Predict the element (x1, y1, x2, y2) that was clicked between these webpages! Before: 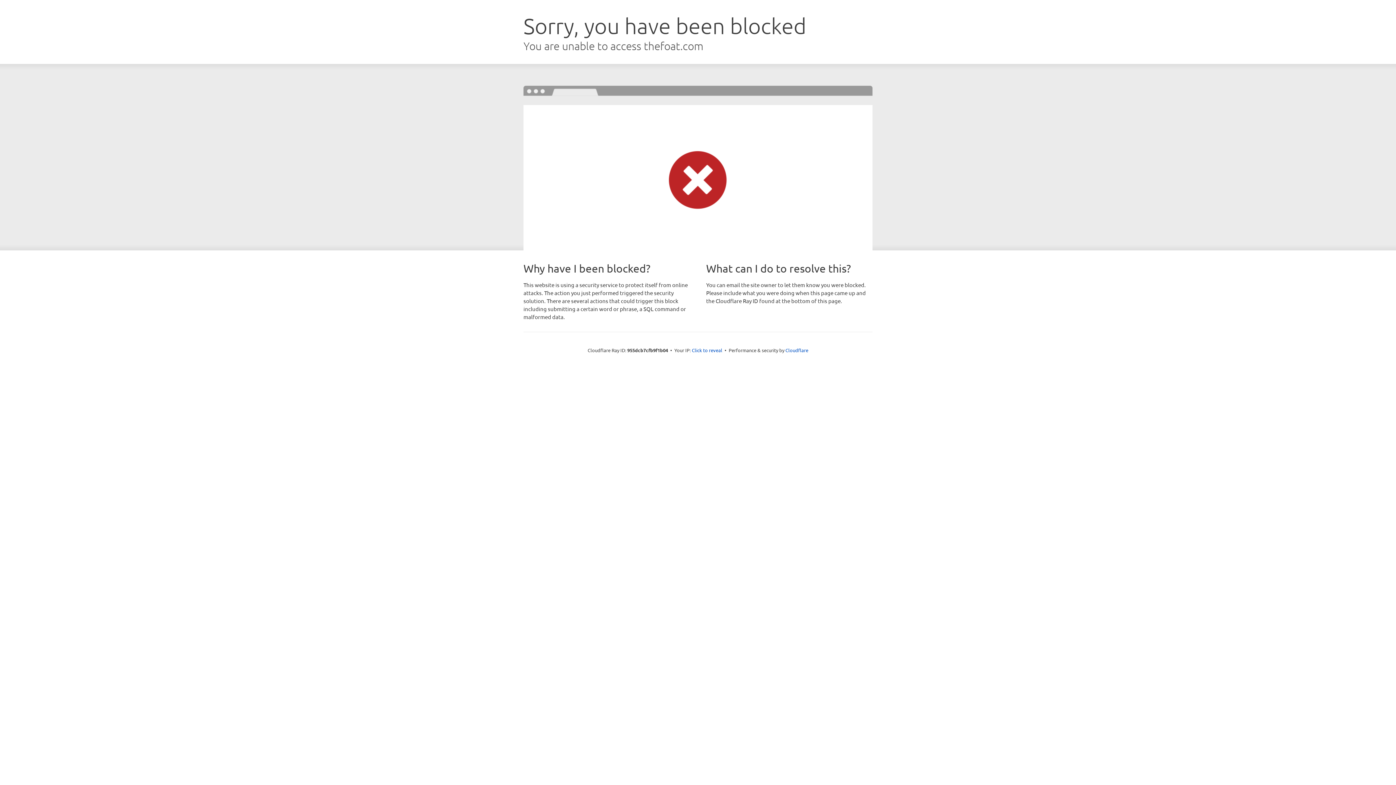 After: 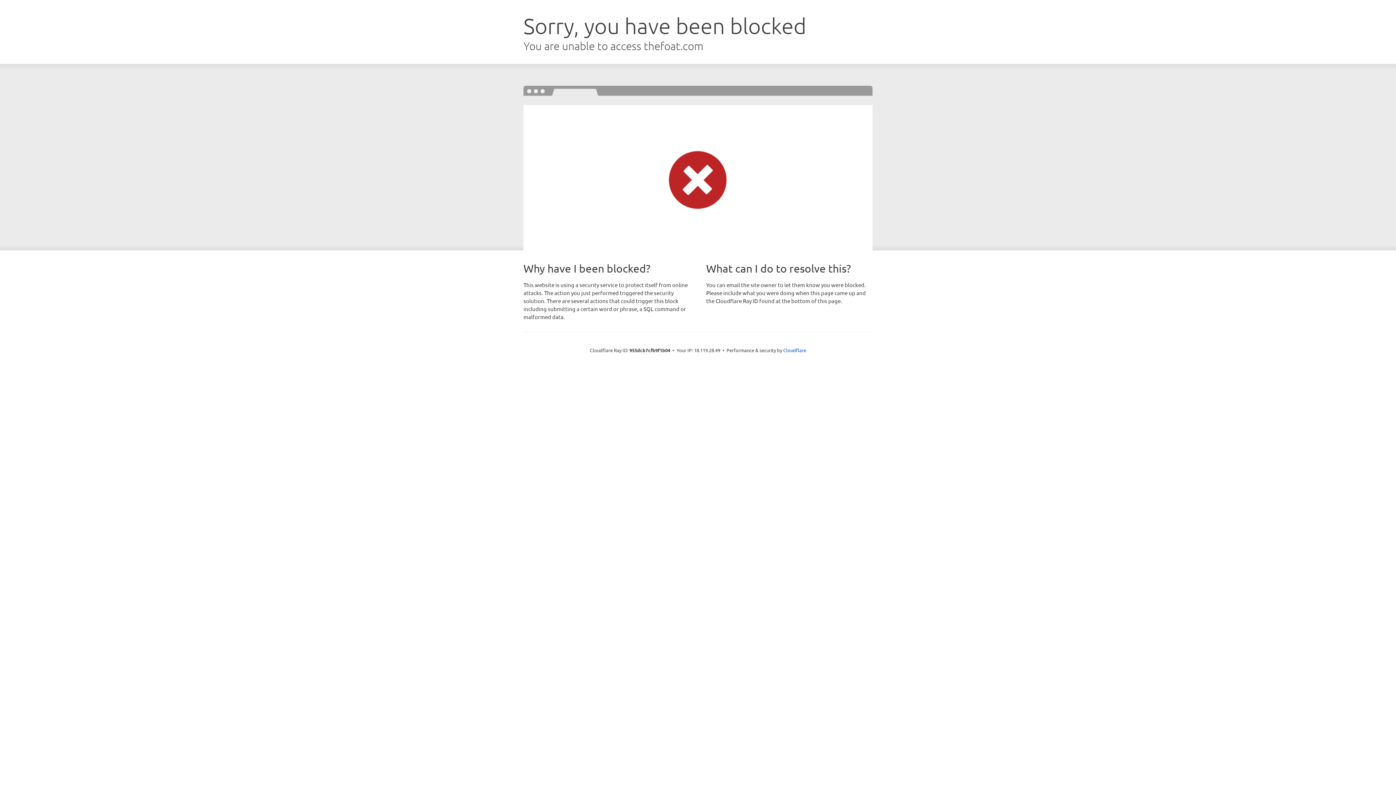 Action: label: Click to reveal bbox: (692, 346, 722, 353)